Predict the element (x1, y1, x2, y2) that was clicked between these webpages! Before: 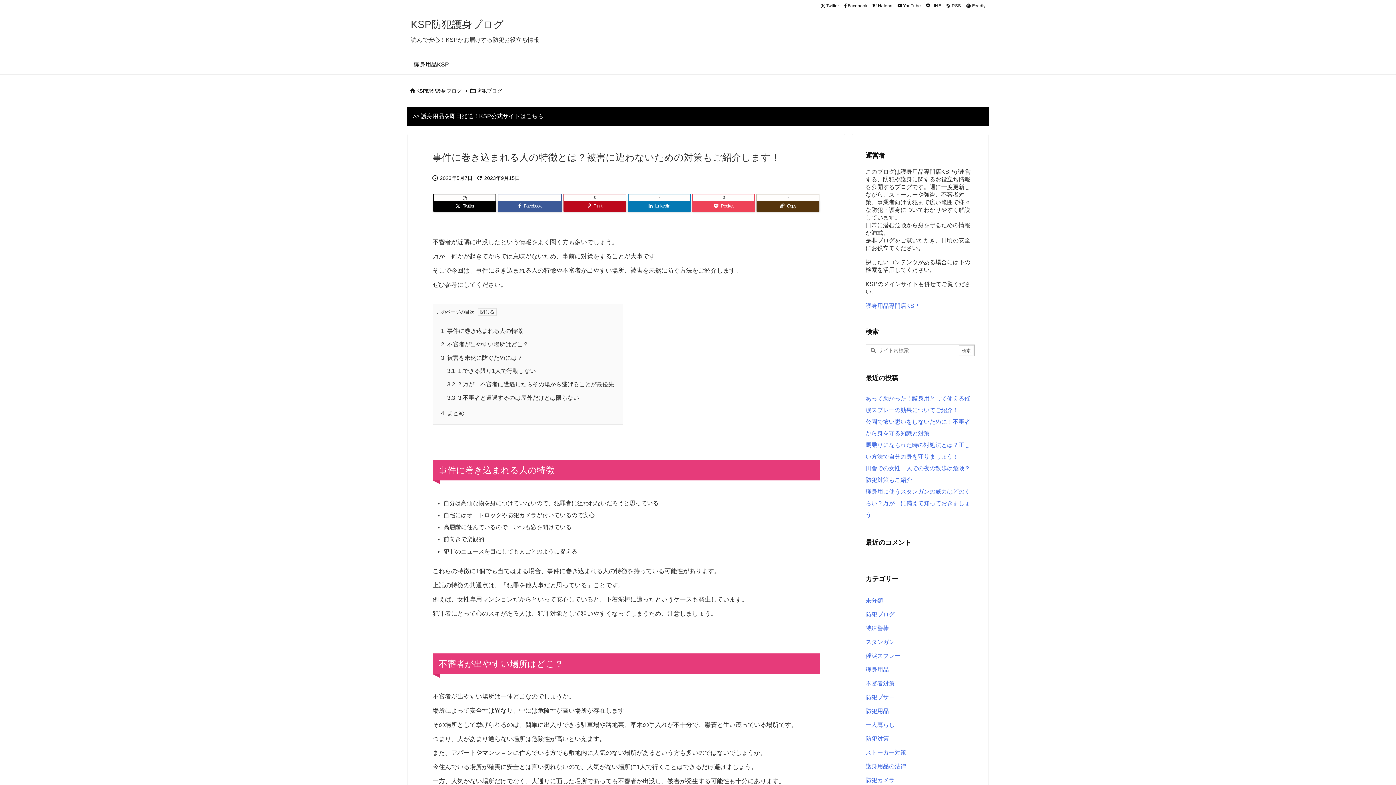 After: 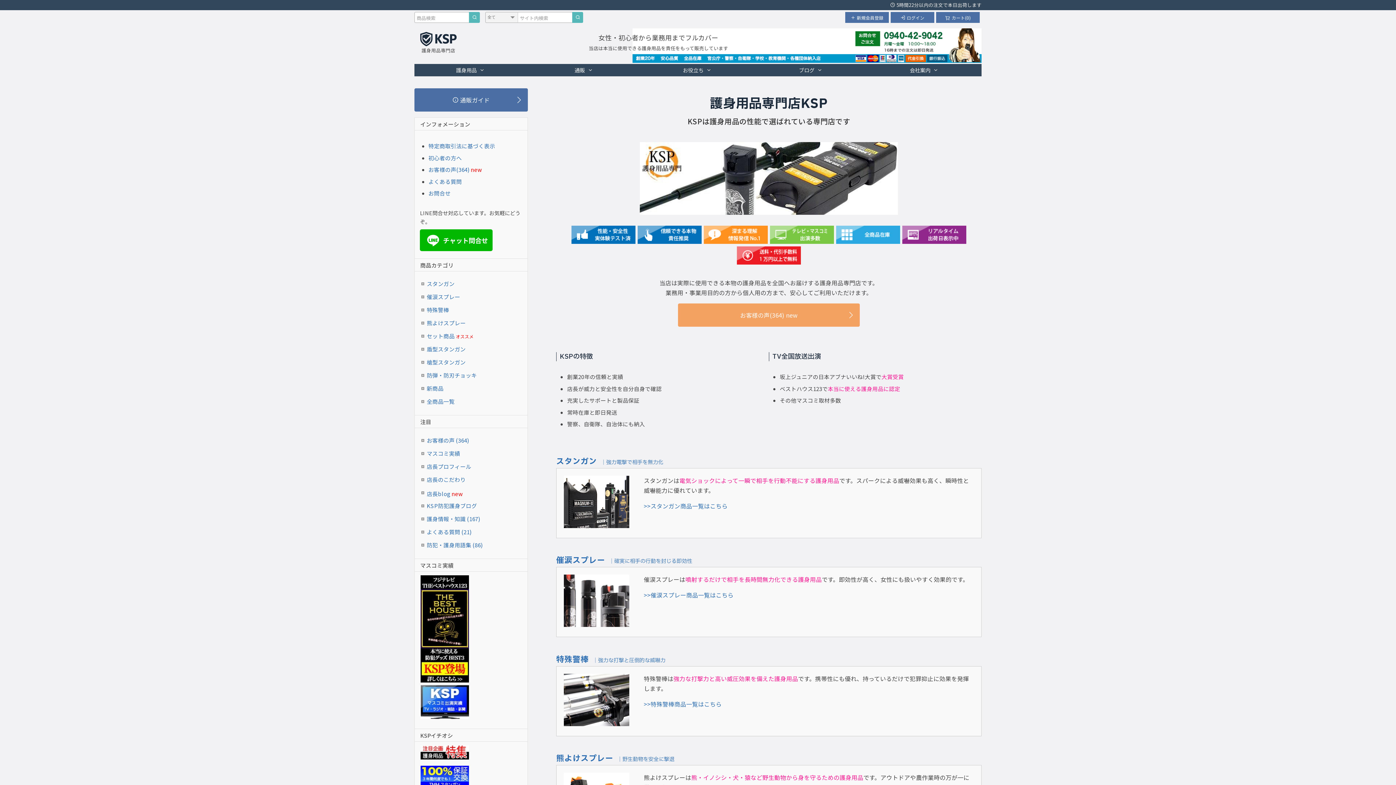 Action: bbox: (407, 55, 455, 74) label: 護身用品KSP